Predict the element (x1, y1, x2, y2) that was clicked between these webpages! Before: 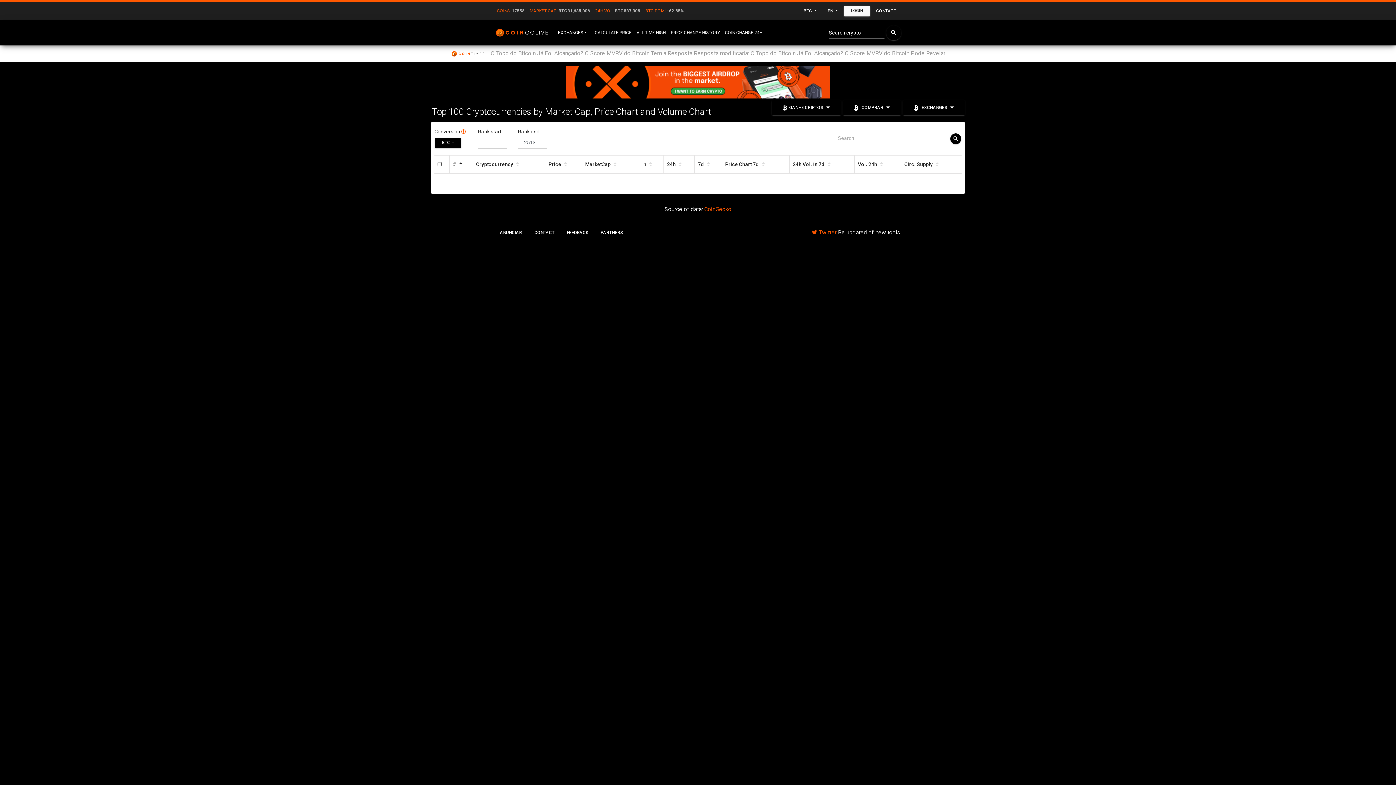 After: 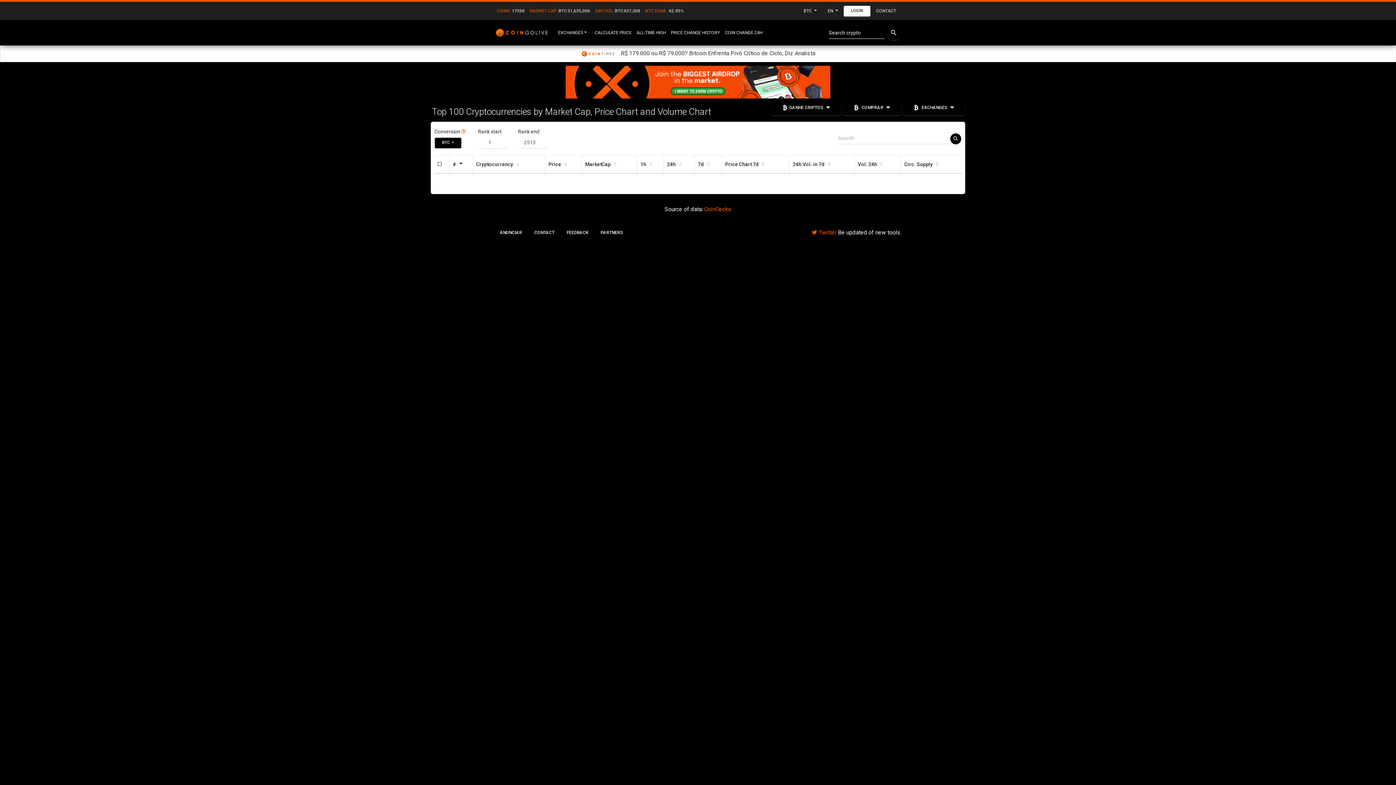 Action: bbox: (449, 49, 489, 56)